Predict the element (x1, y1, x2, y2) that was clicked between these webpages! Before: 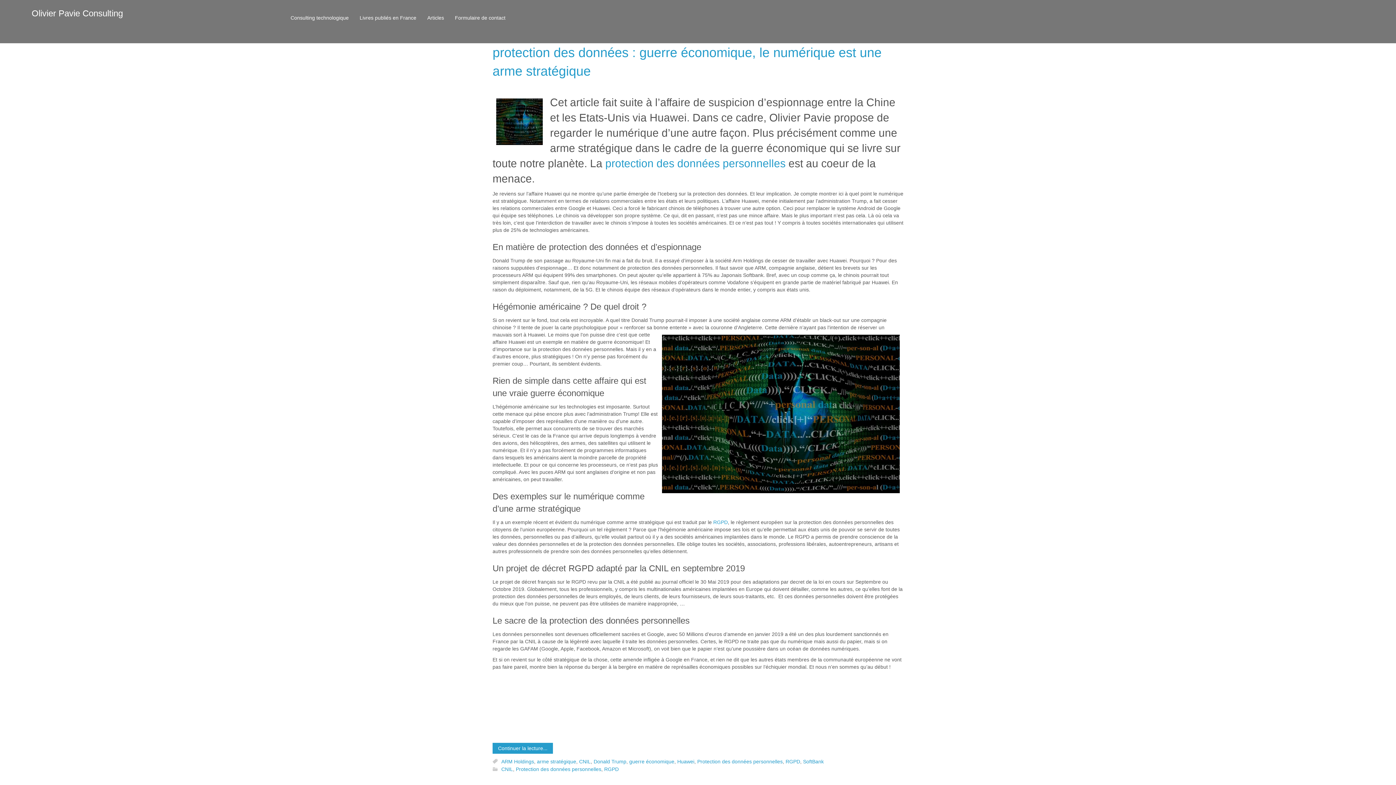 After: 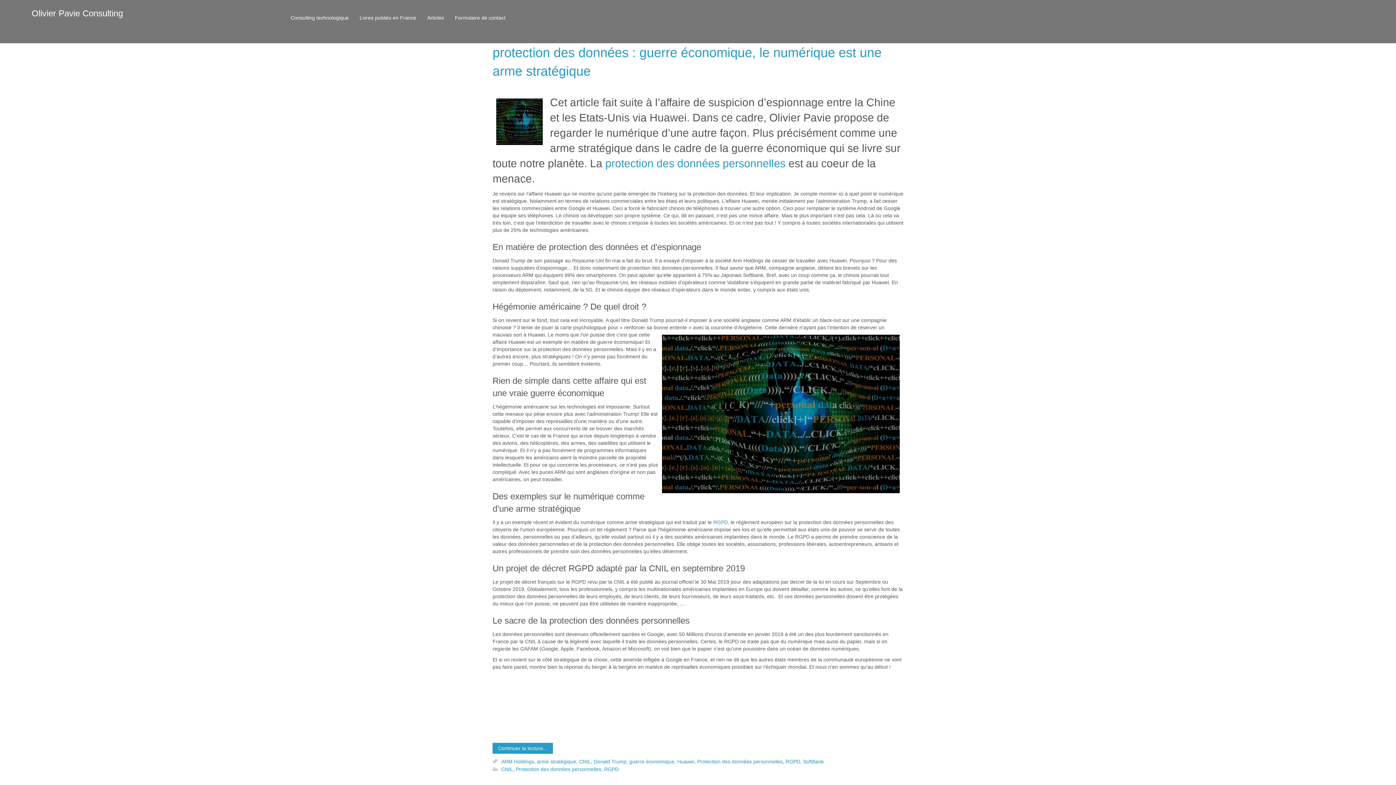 Action: bbox: (677, 759, 694, 764) label: Huawei